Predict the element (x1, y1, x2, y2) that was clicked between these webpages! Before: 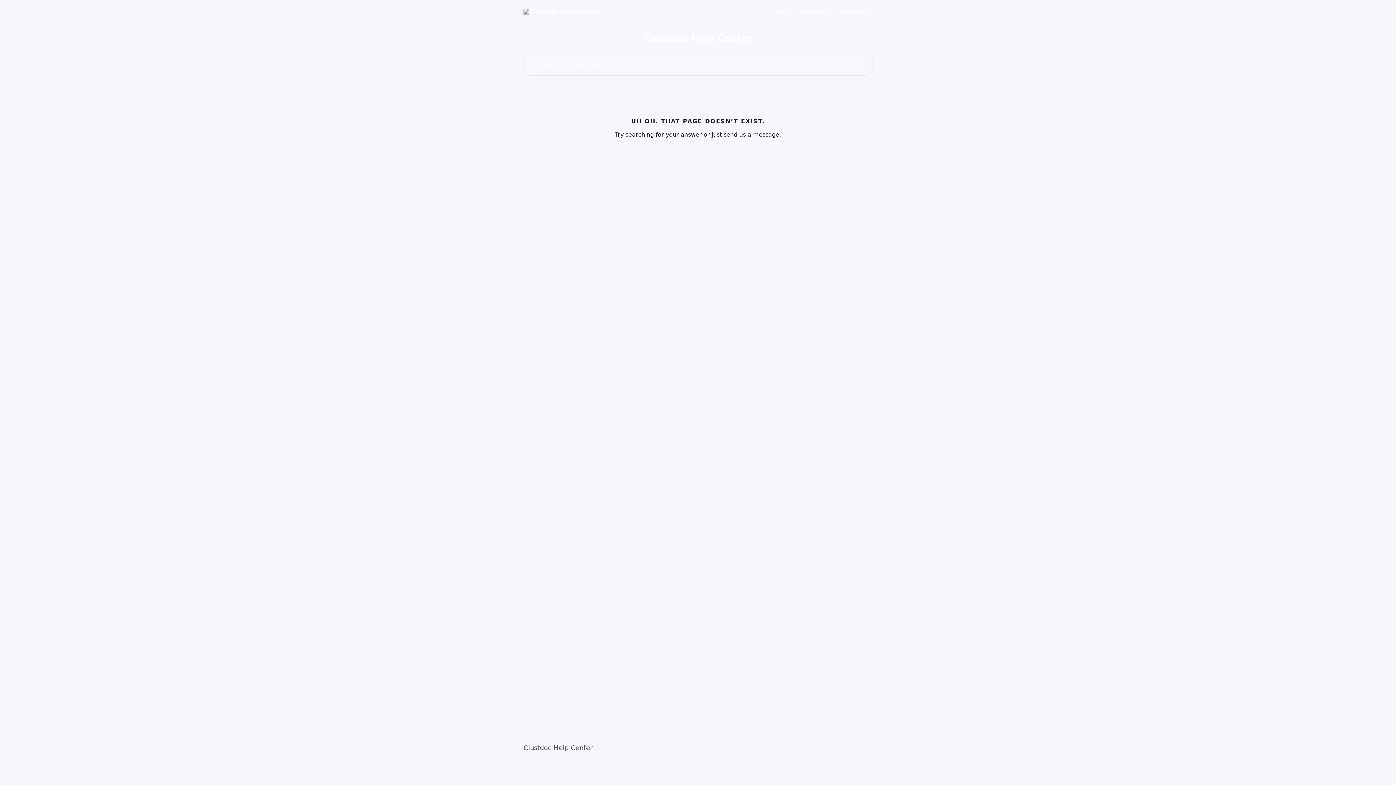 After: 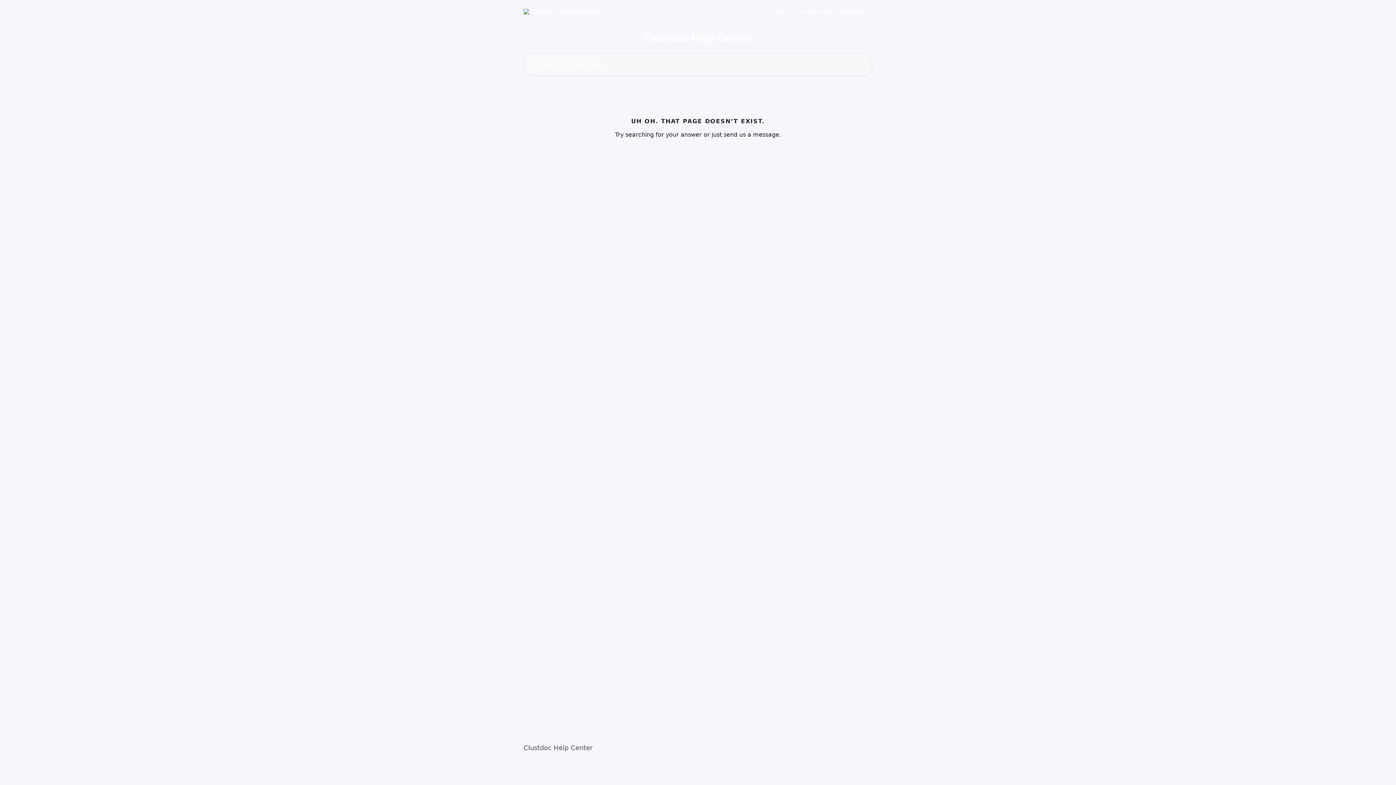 Action: label: Login bbox: (772, 9, 788, 14)